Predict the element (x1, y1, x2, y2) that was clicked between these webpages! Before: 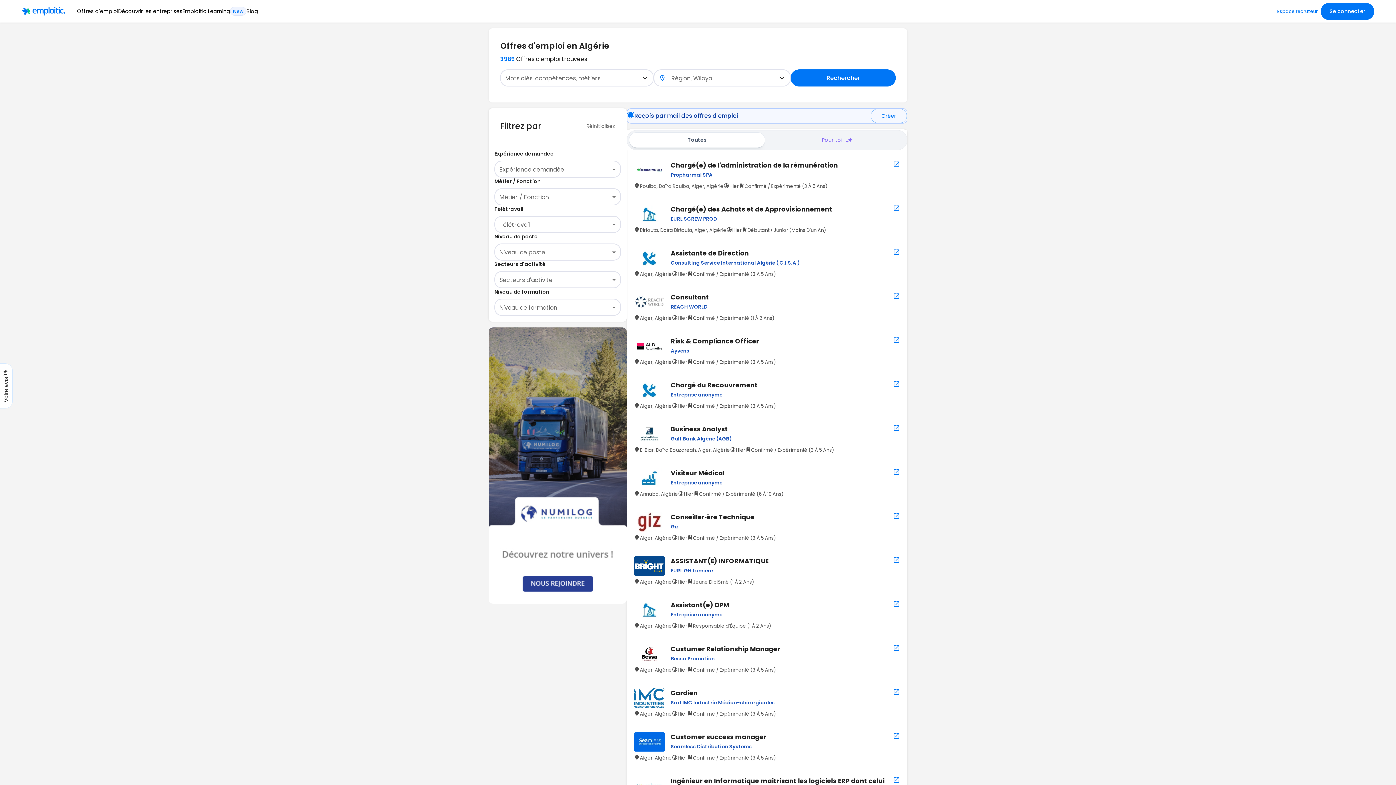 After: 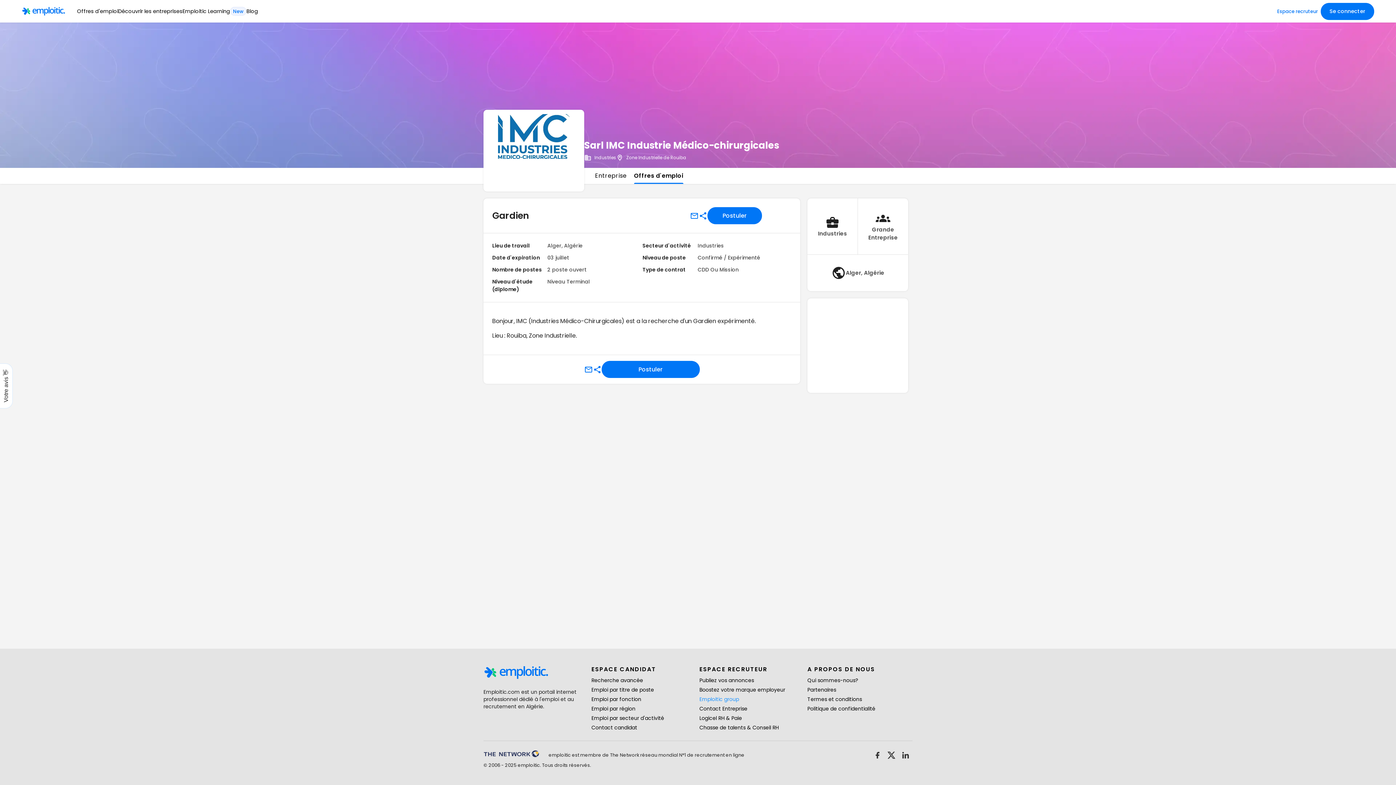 Action: bbox: (634, 688, 900, 717) label: Gardien

Sarl IMC Industrie Médico-chirurgicales

Alger, Algérie
Hier
Confirmé / Expérimenté (3 À 5 Ans)